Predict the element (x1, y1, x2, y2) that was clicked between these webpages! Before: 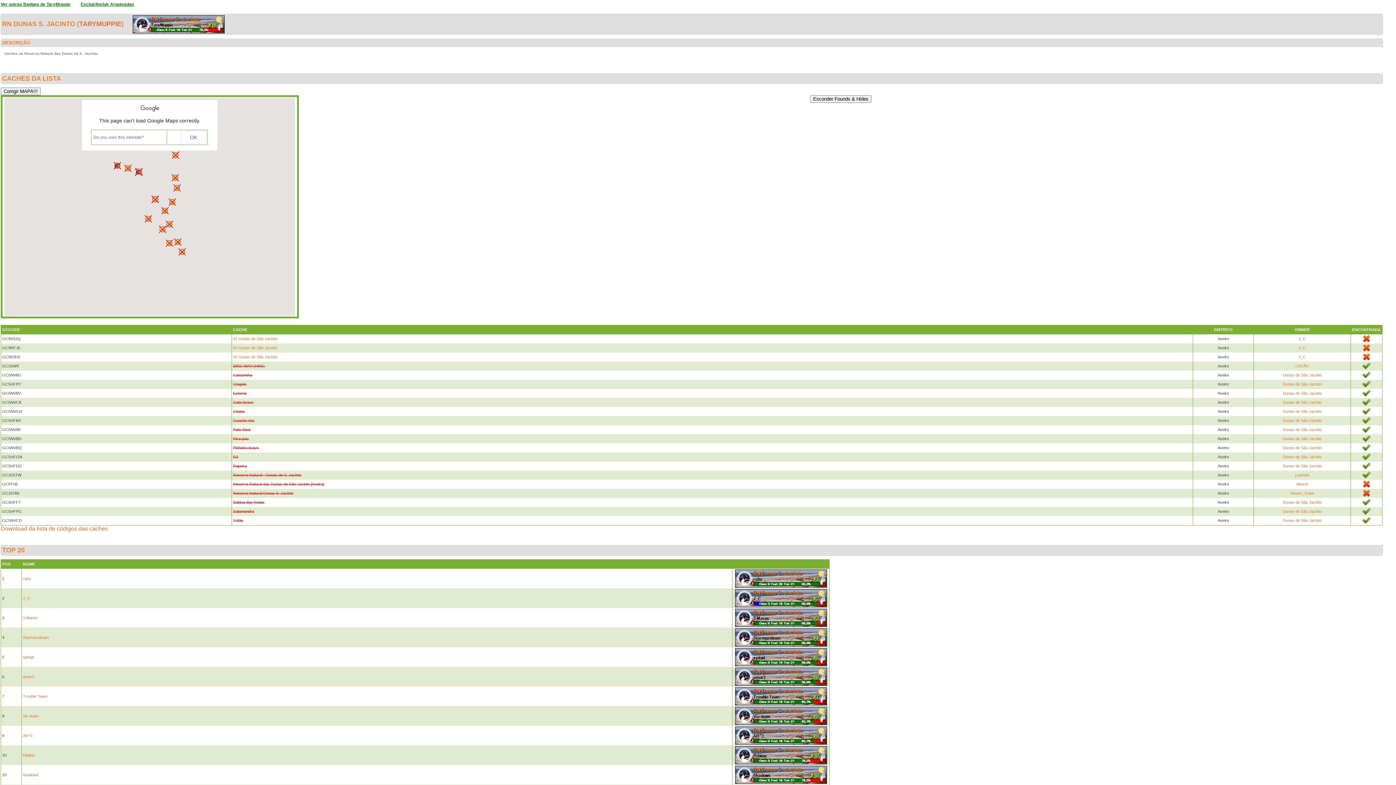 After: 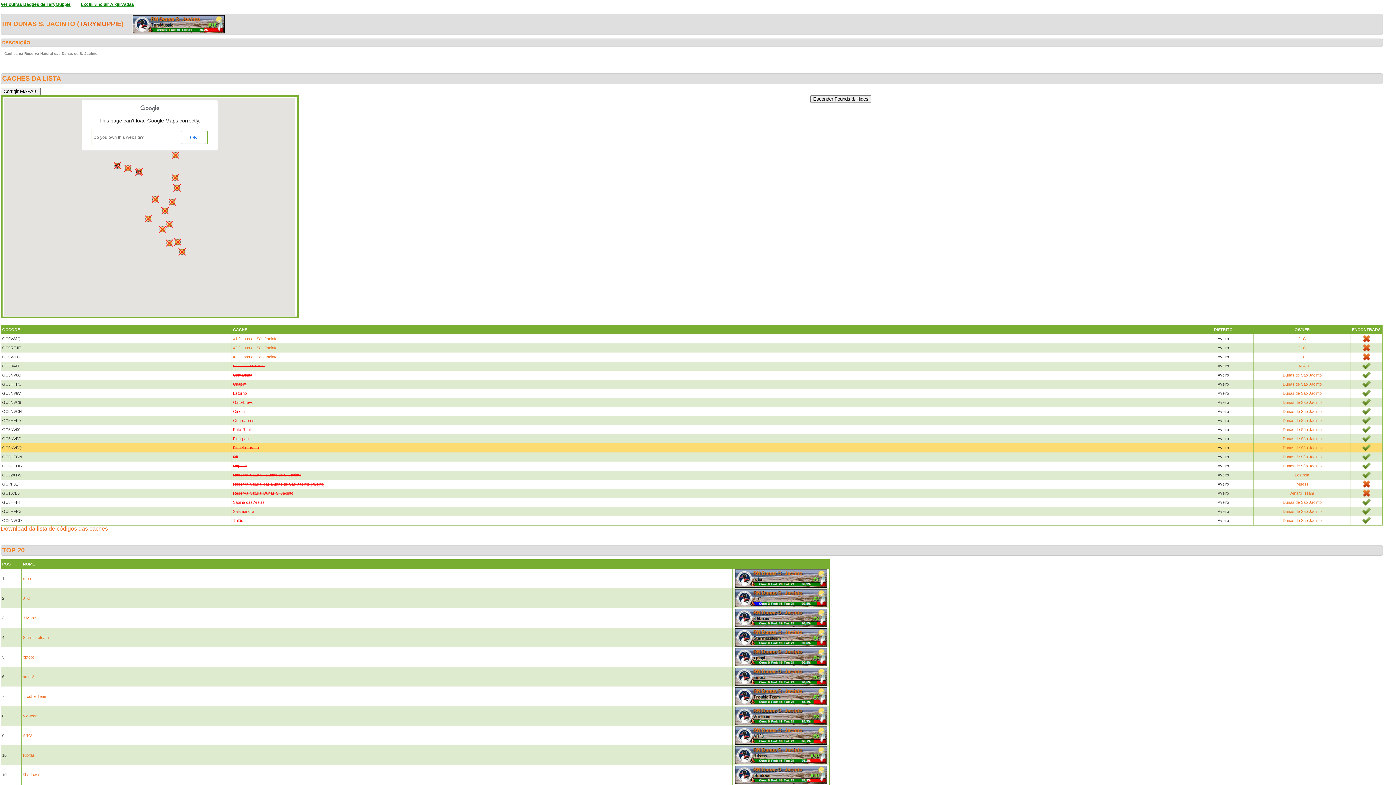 Action: label: Pinheiro-bravo bbox: (233, 445, 258, 450)